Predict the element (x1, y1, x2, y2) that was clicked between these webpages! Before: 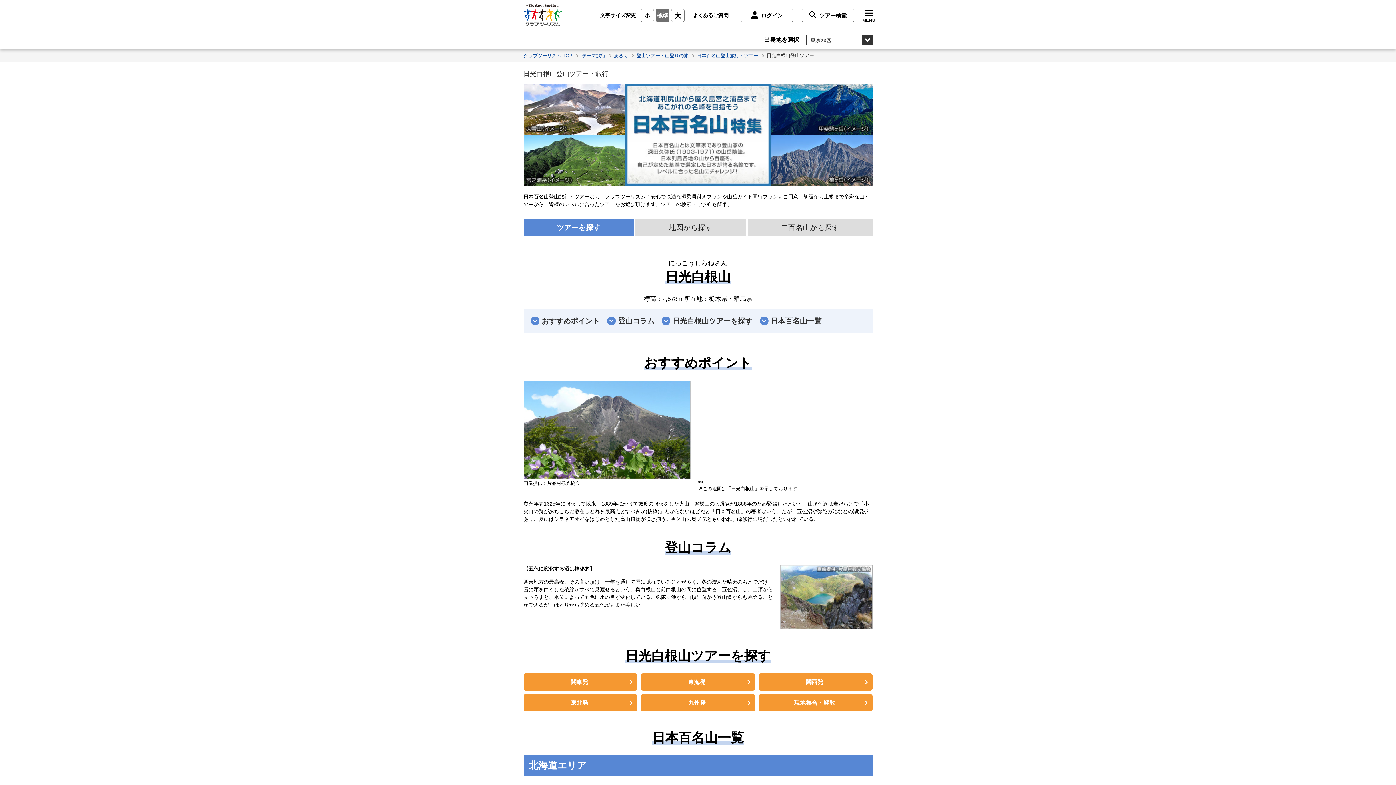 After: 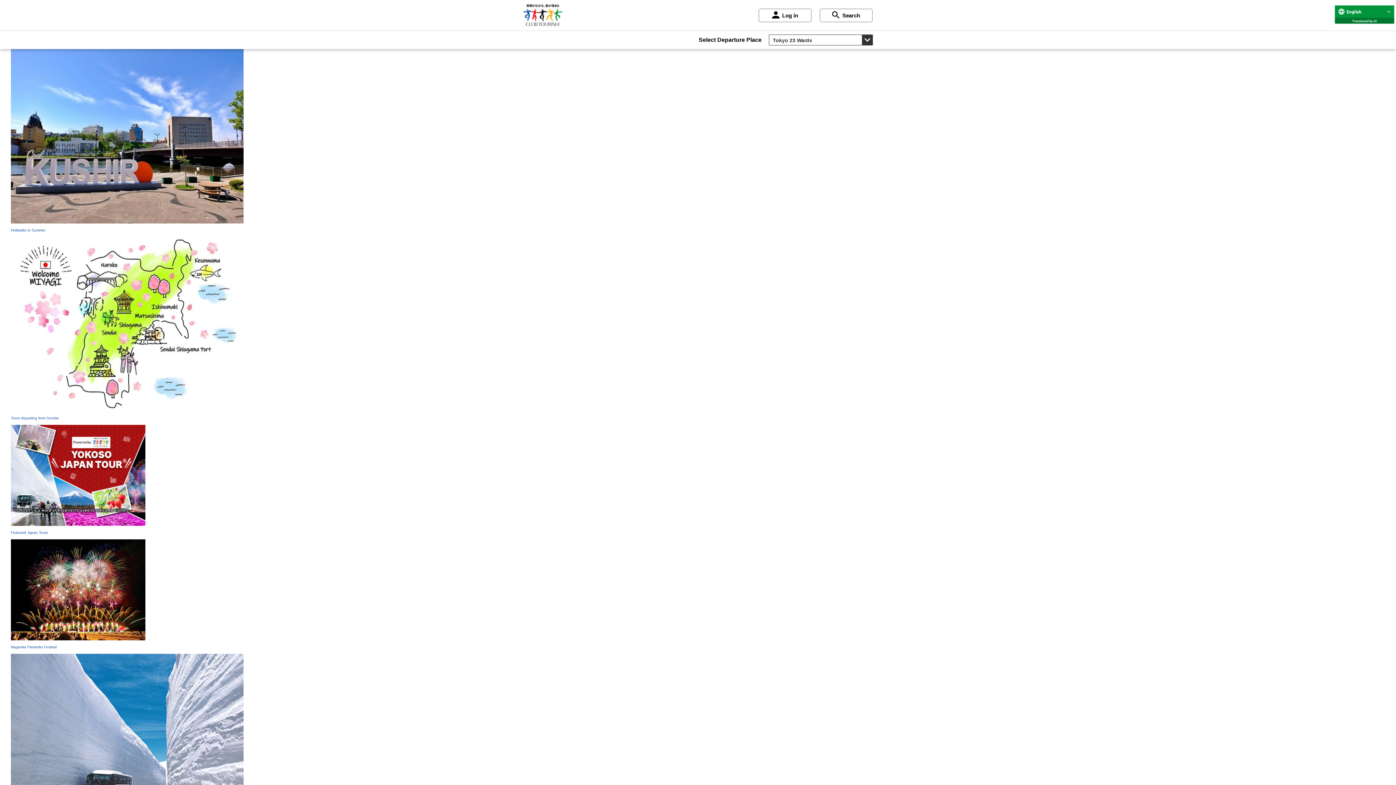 Action: bbox: (523, 21, 562, 25)